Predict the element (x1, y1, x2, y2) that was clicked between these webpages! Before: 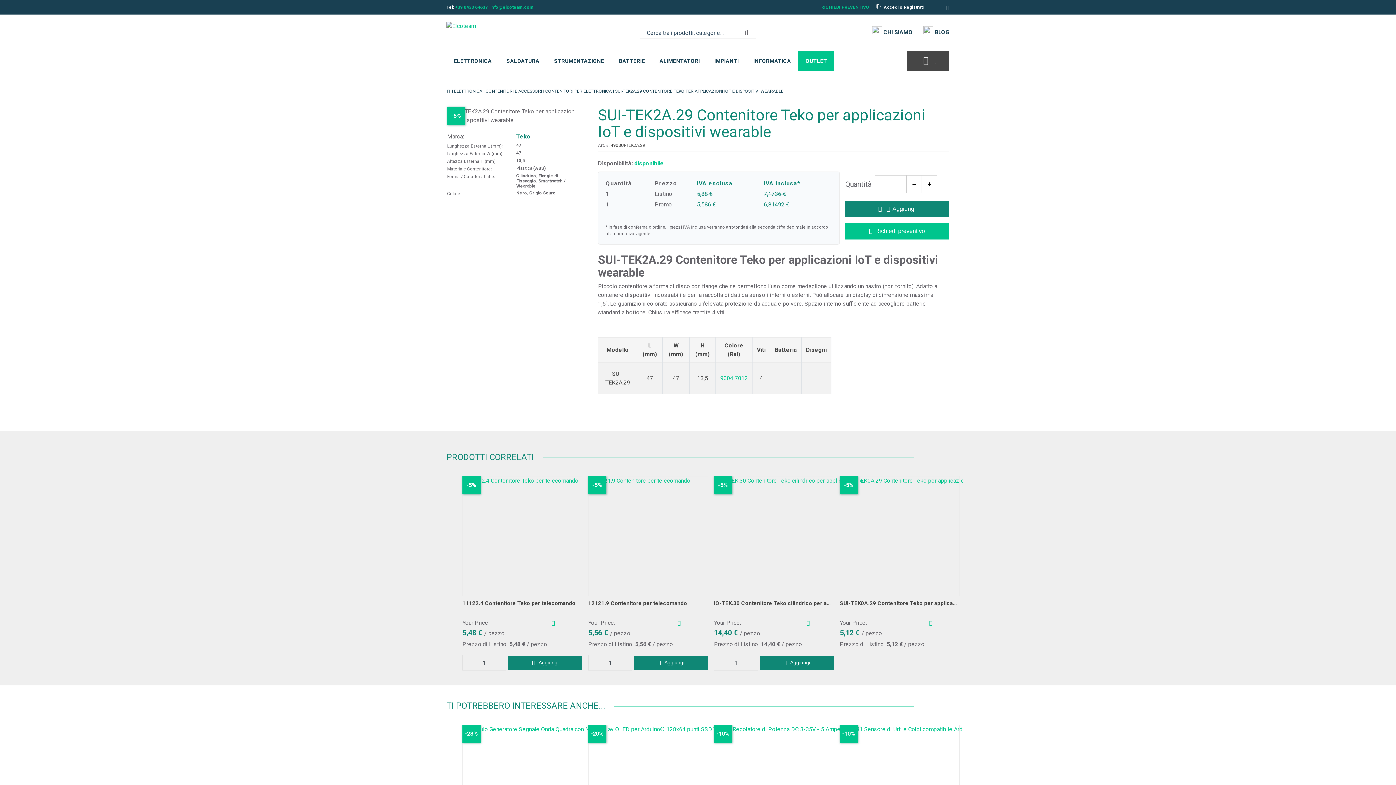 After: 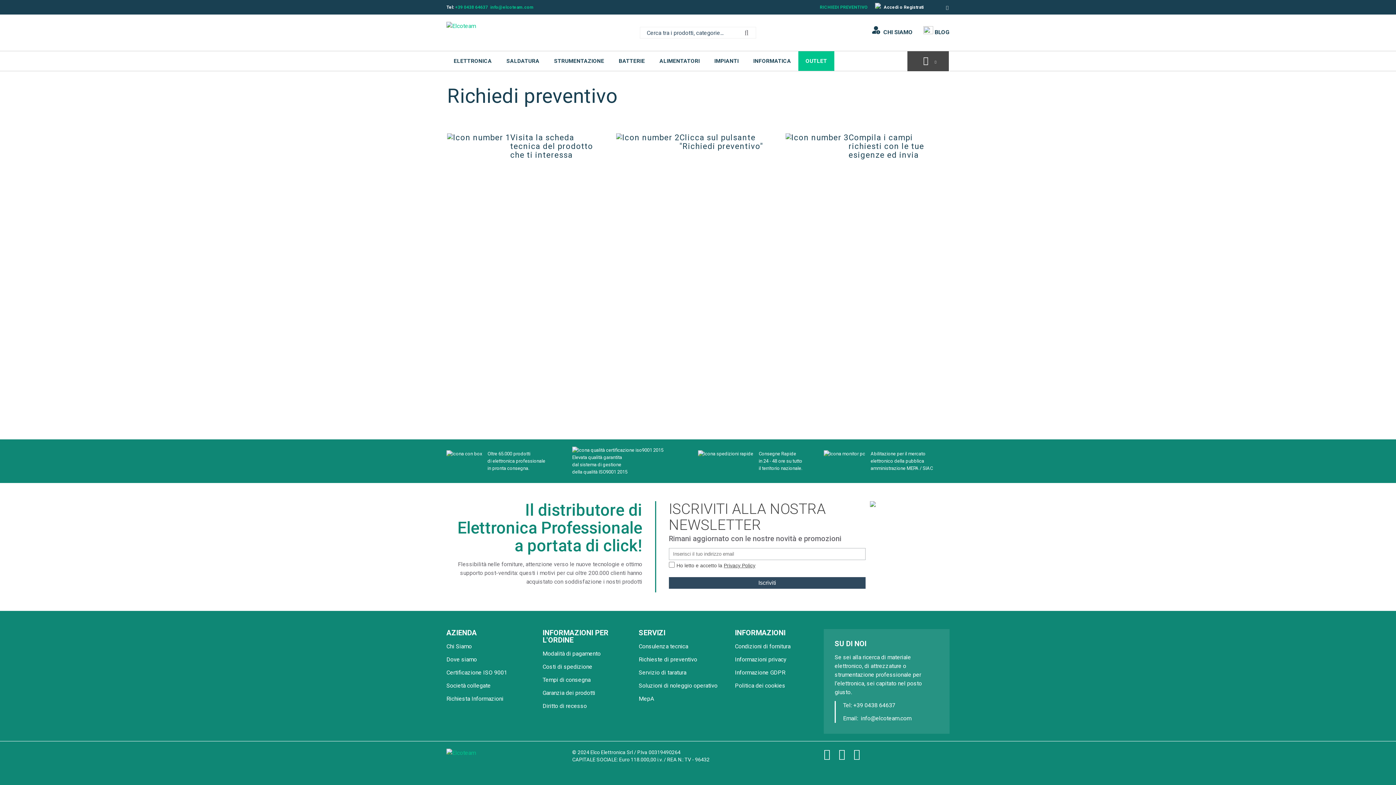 Action: label: RICHIEDI PREVENTIVO bbox: (821, 4, 869, 9)